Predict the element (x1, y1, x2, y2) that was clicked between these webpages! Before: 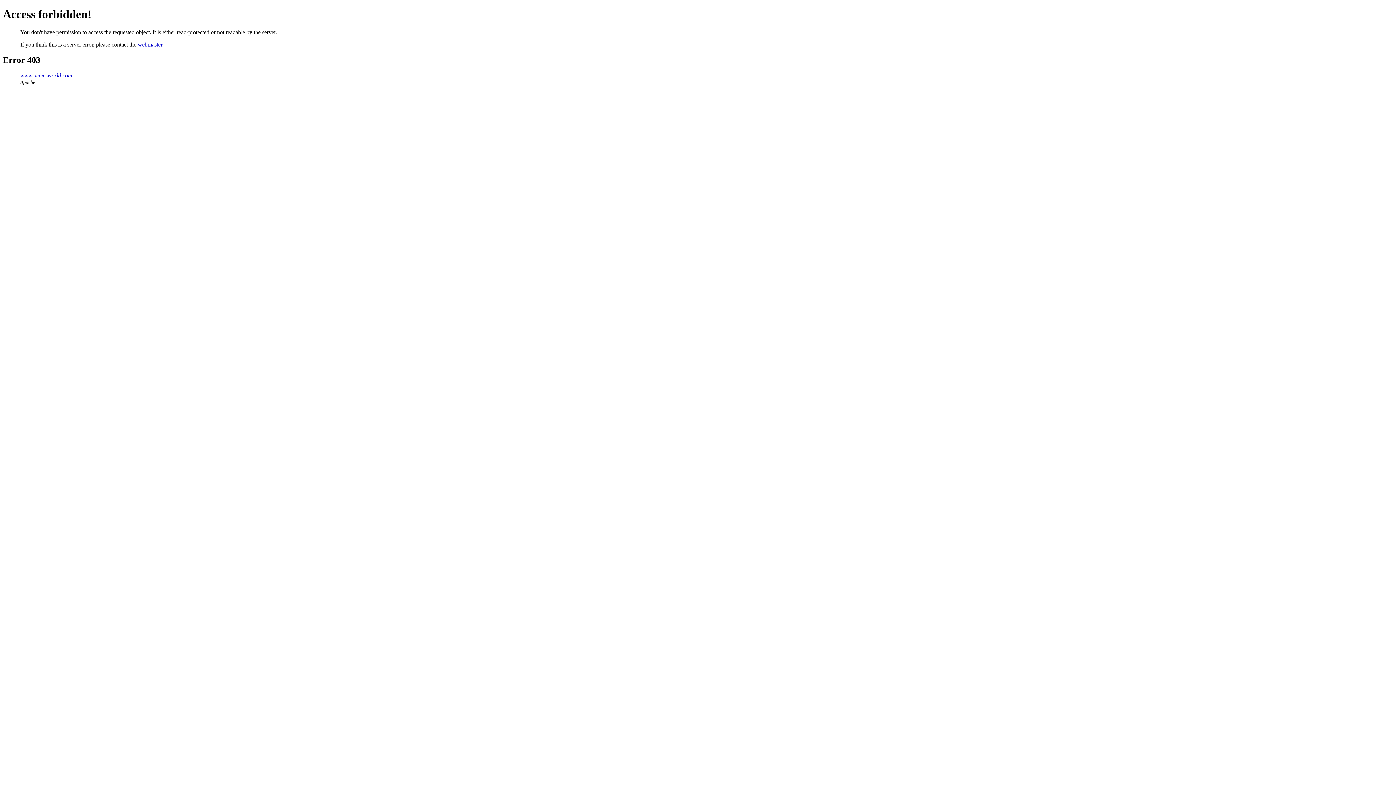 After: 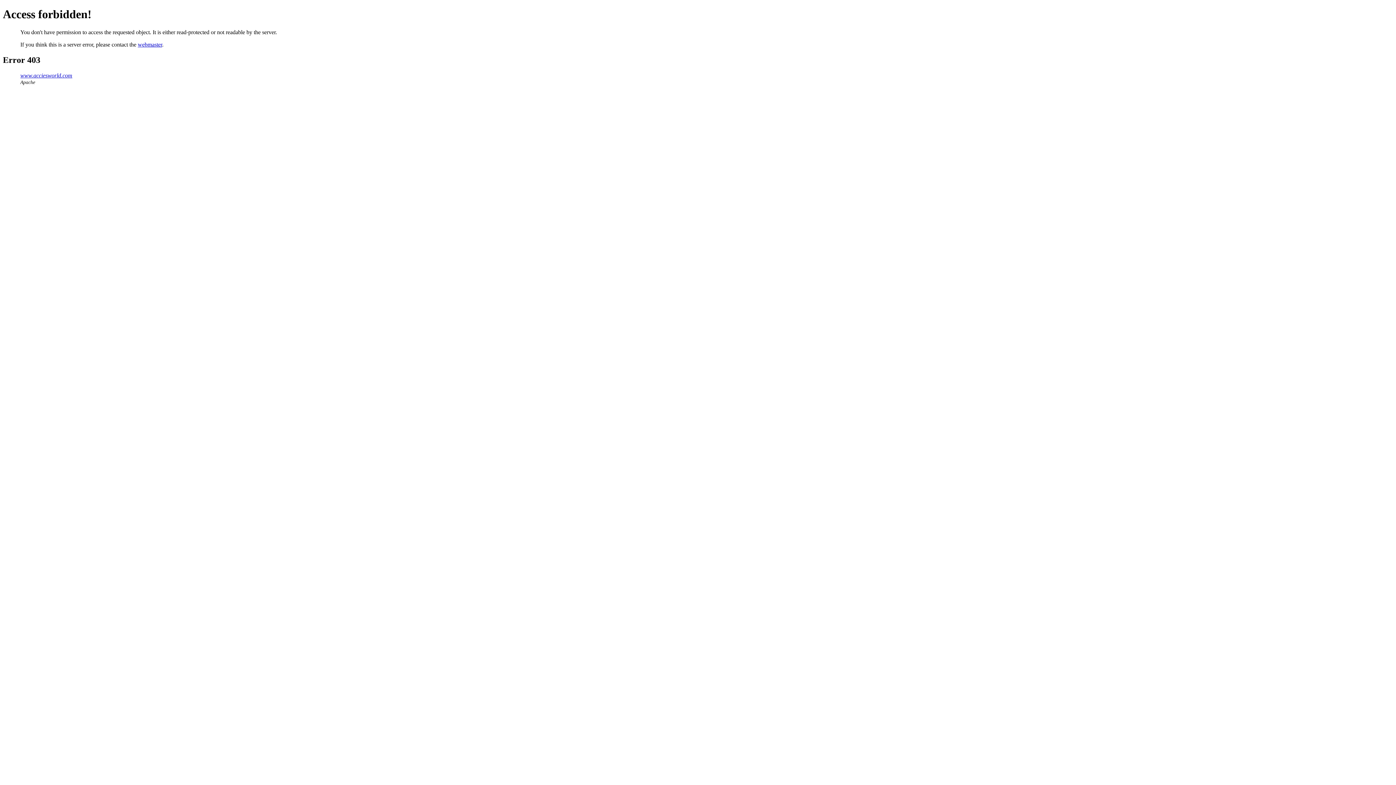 Action: bbox: (137, 41, 162, 47) label: webmaster